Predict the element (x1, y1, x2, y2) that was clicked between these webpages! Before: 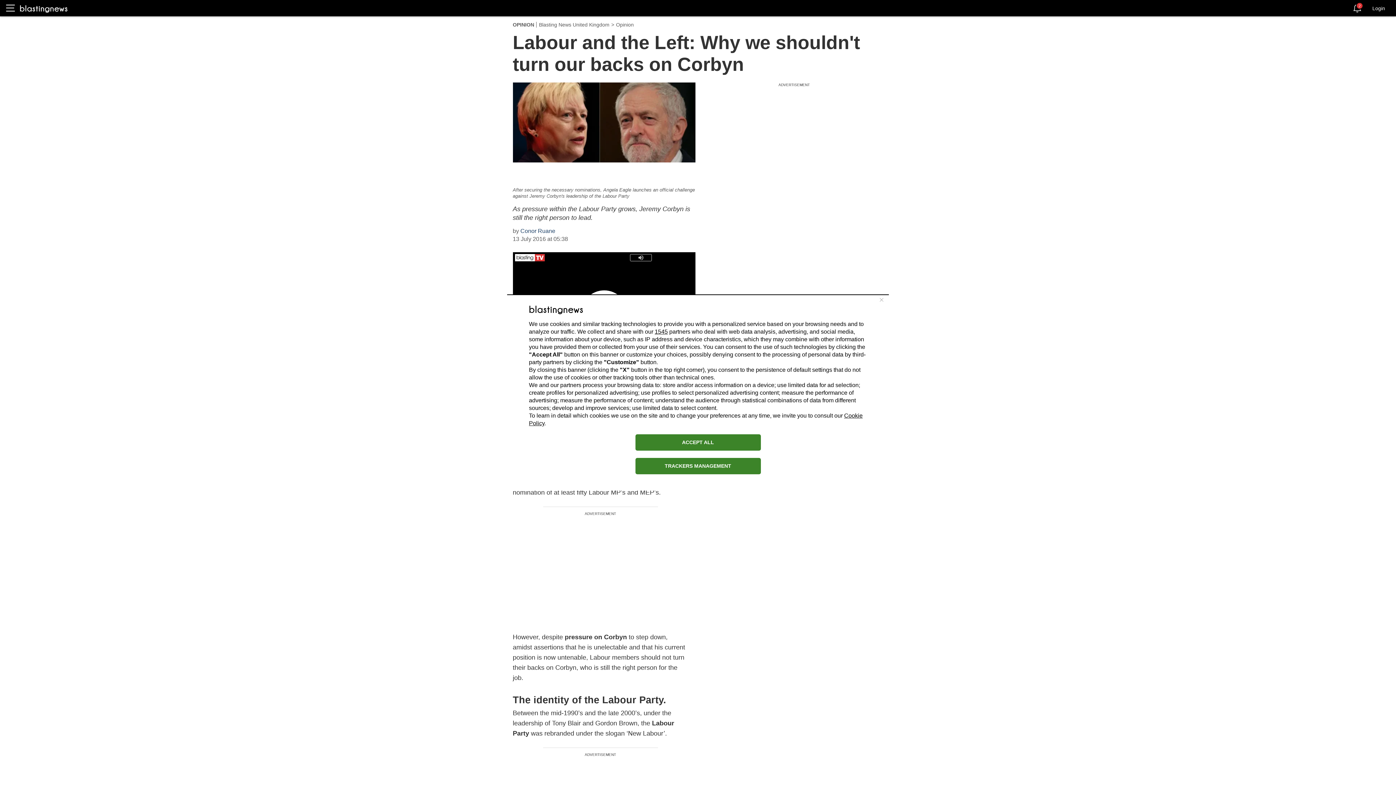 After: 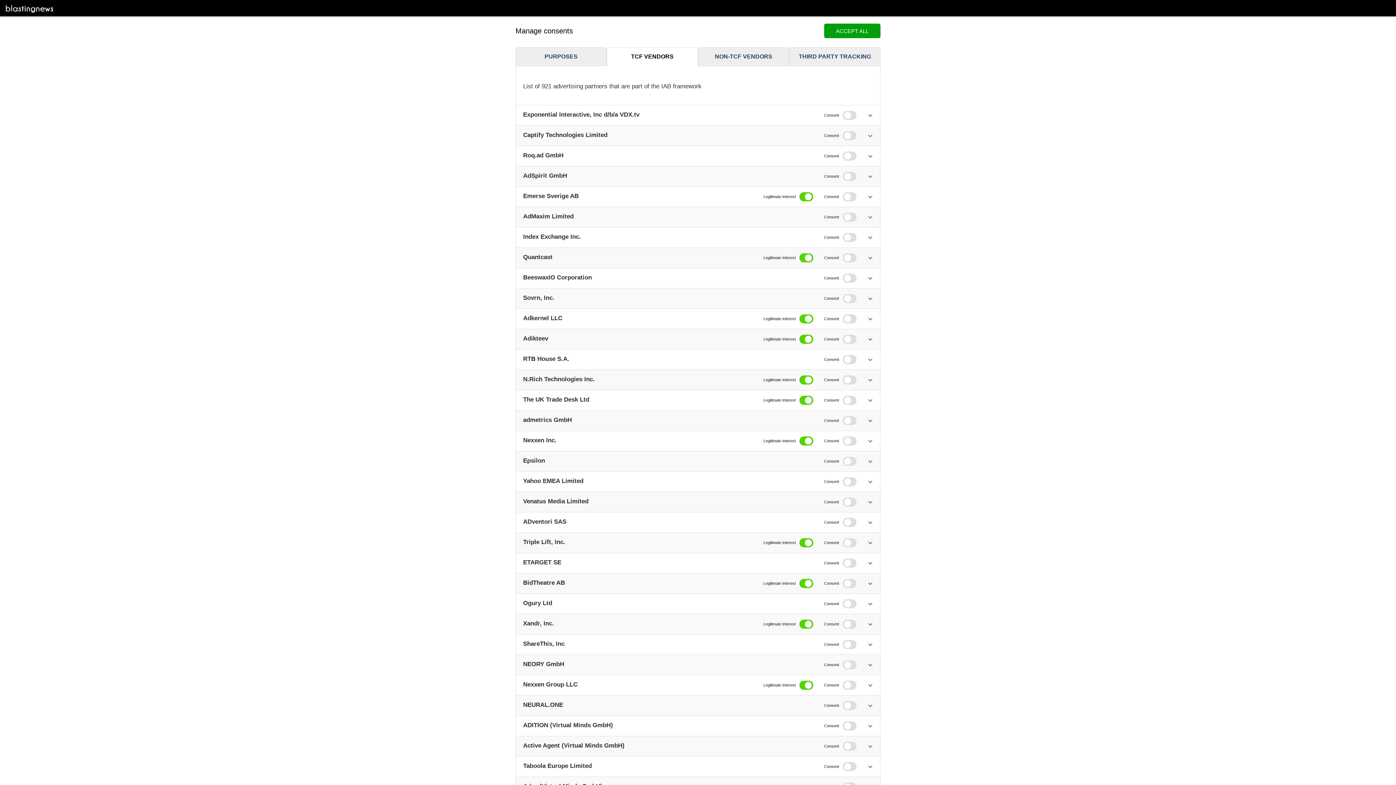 Action: bbox: (654, 328, 668, 334) label: 1545